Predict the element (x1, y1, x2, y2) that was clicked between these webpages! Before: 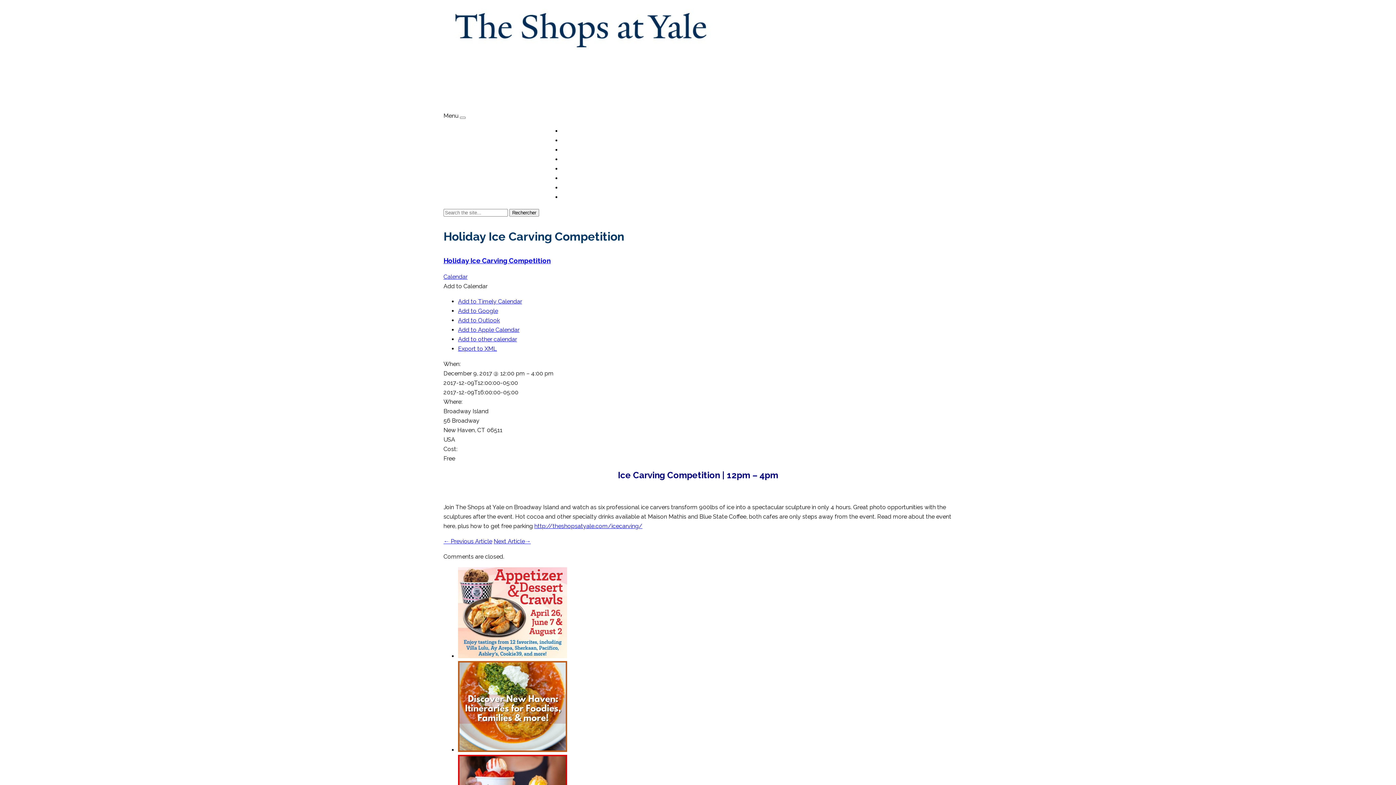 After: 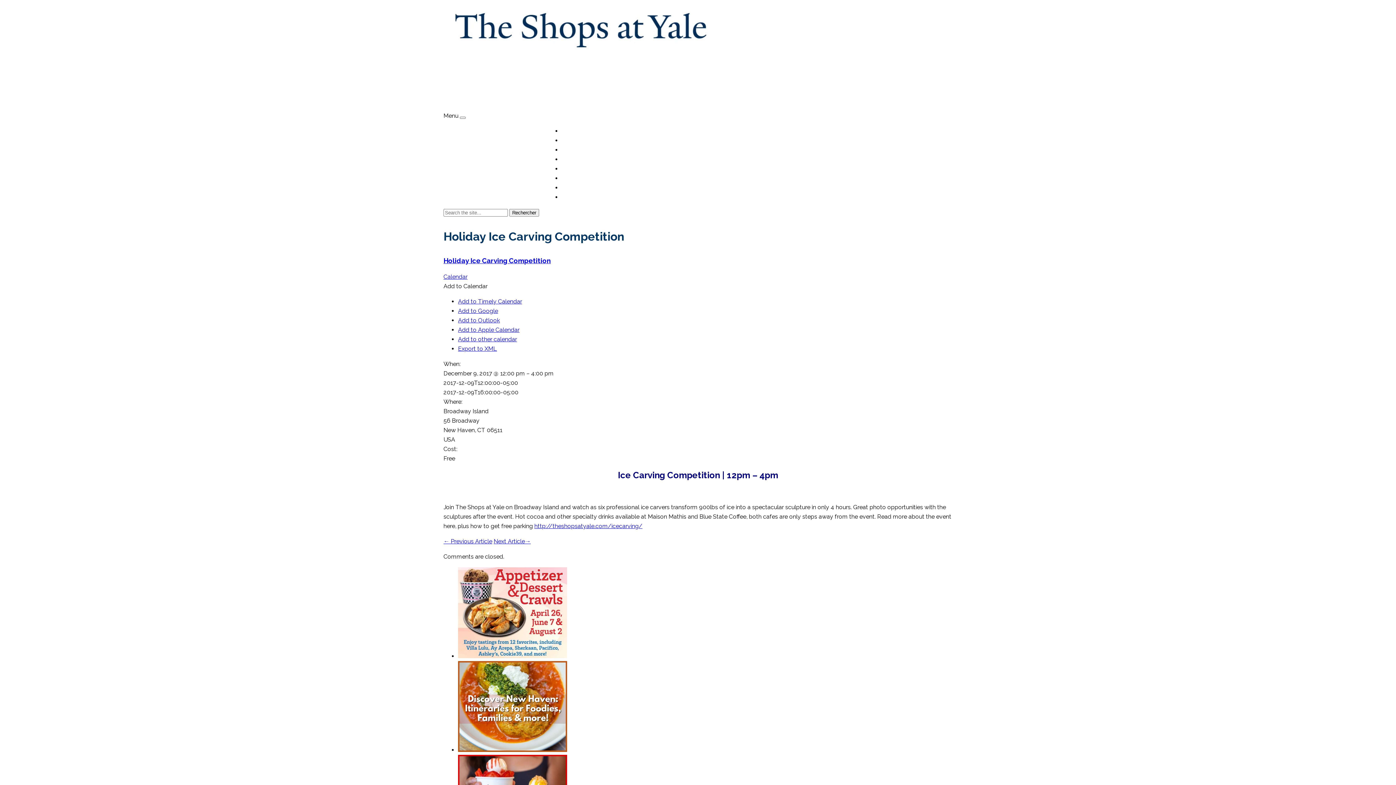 Action: bbox: (534, 522, 642, 529) label: http://theshopsatyale.com/icecarving/